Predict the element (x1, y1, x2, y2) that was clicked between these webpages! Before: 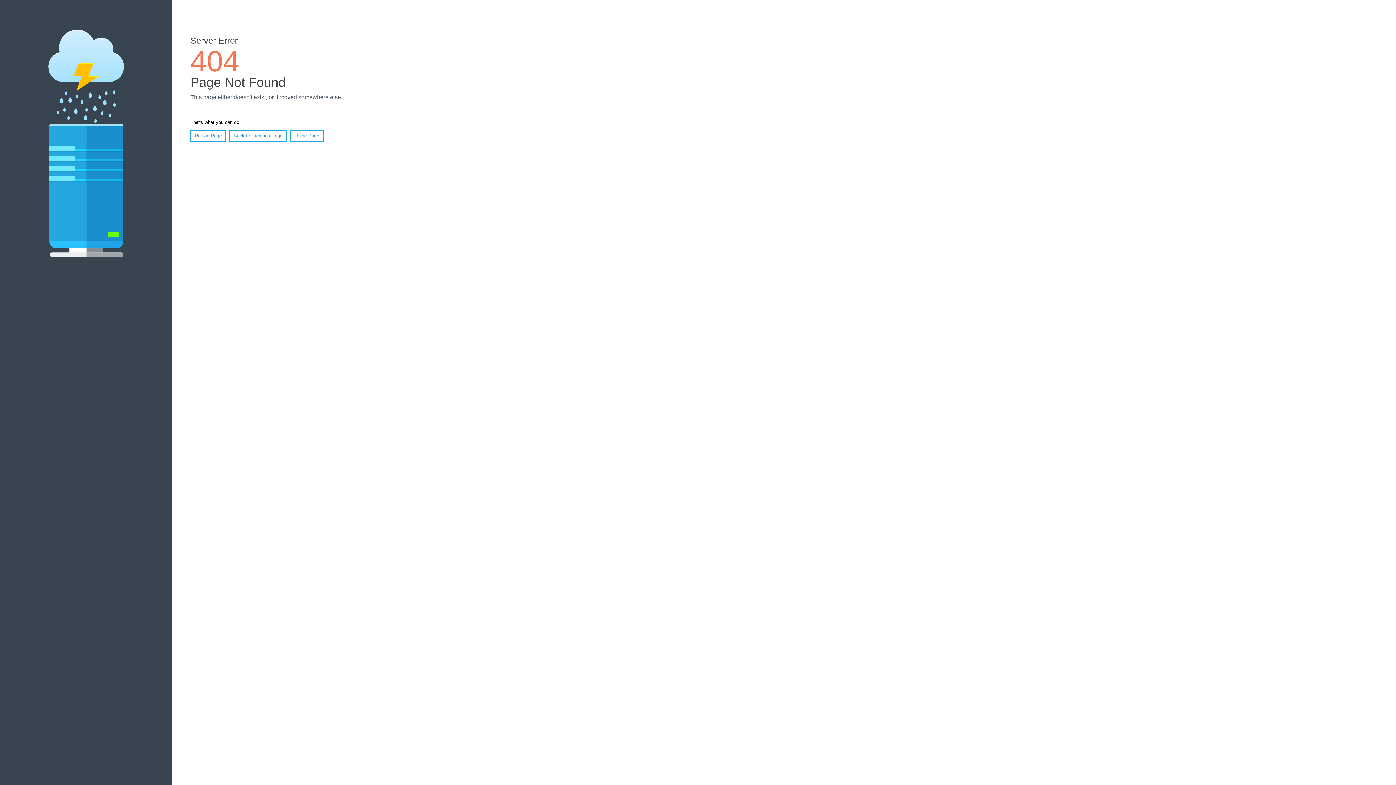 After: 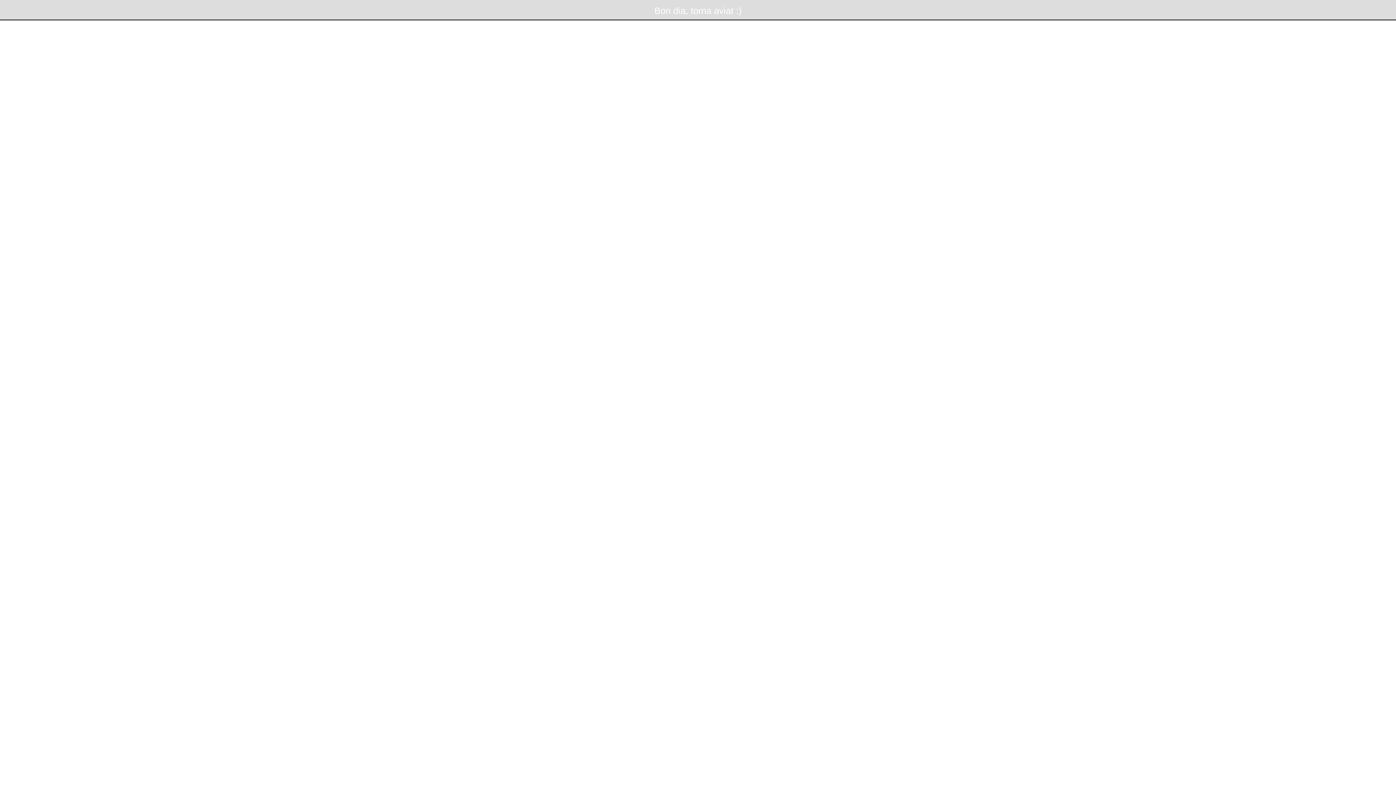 Action: bbox: (290, 130, 323, 141) label: Home Page